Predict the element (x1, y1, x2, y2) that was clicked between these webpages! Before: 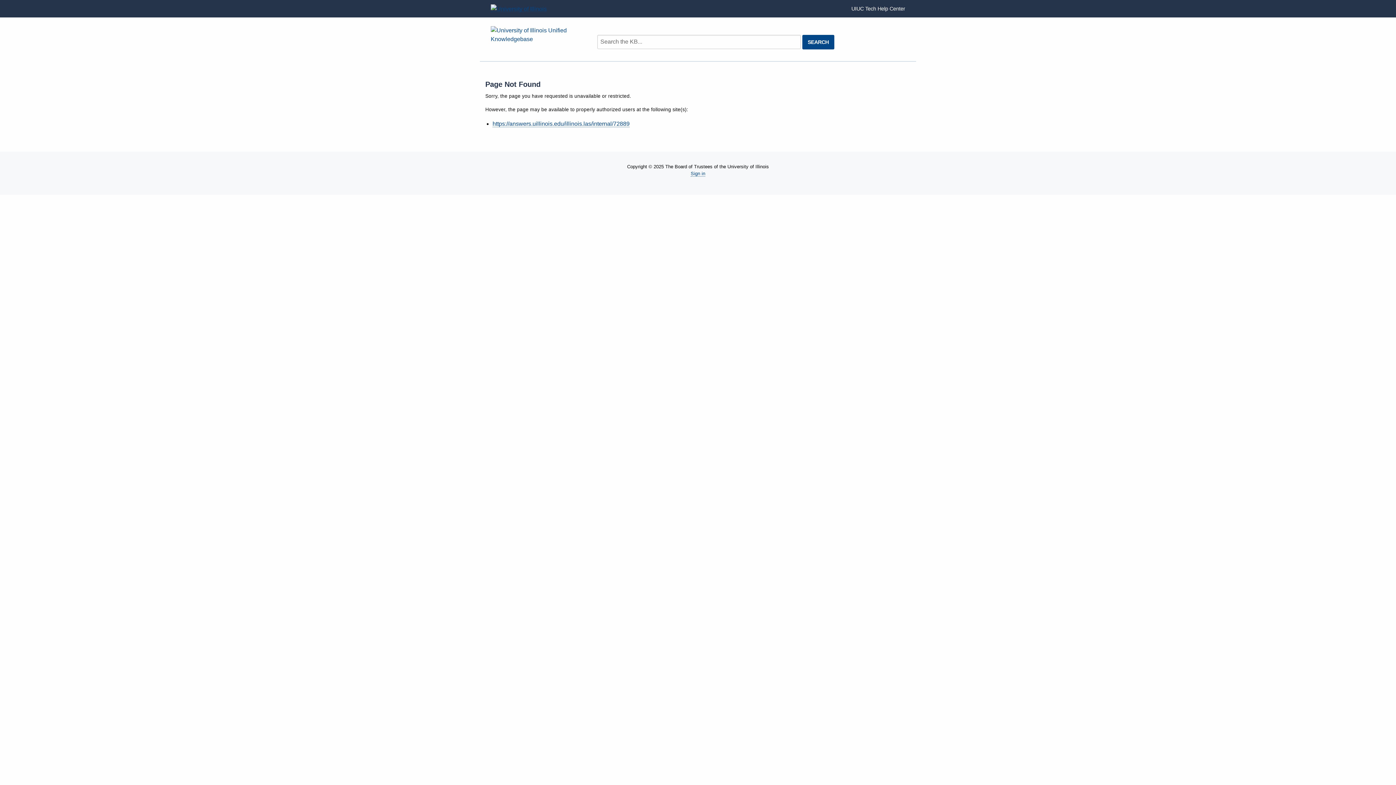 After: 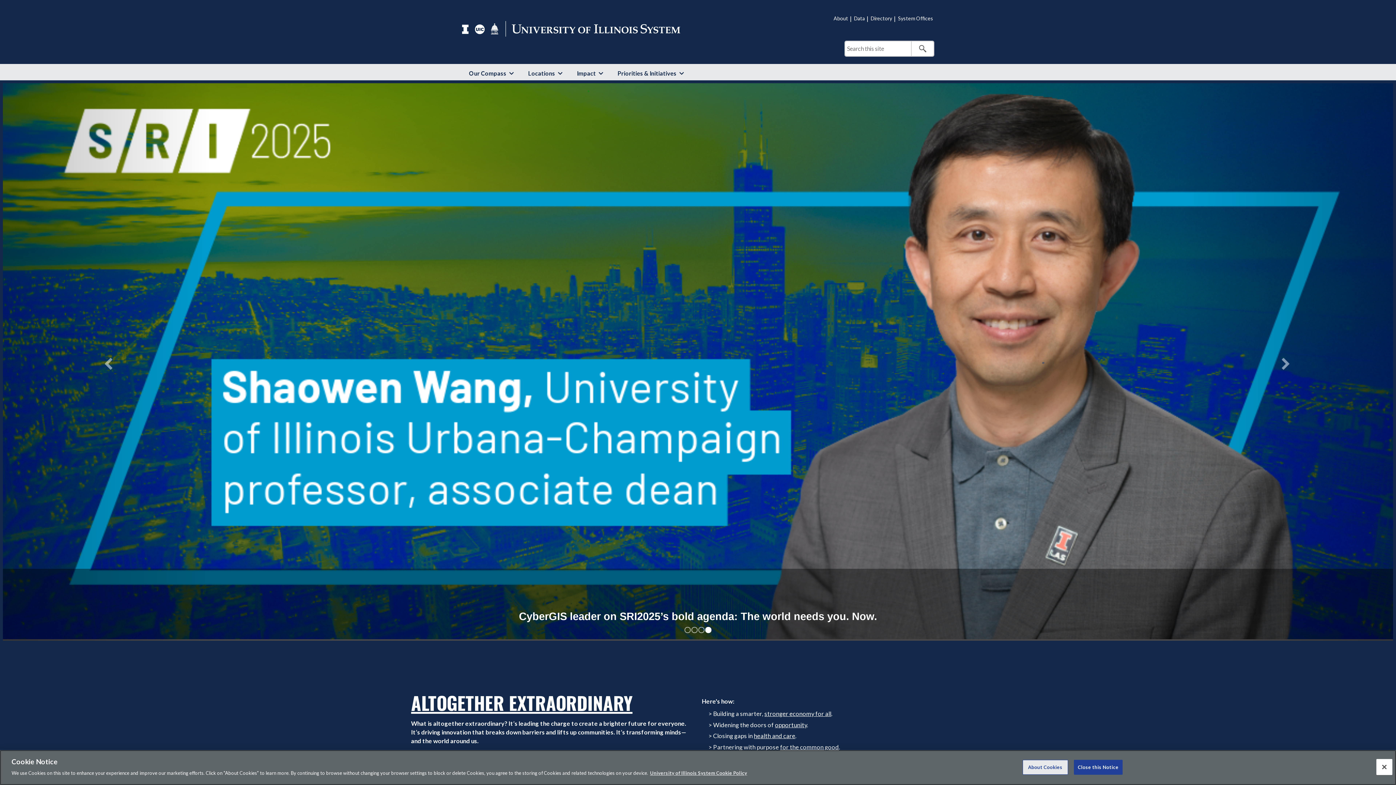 Action: bbox: (490, 5, 546, 11)